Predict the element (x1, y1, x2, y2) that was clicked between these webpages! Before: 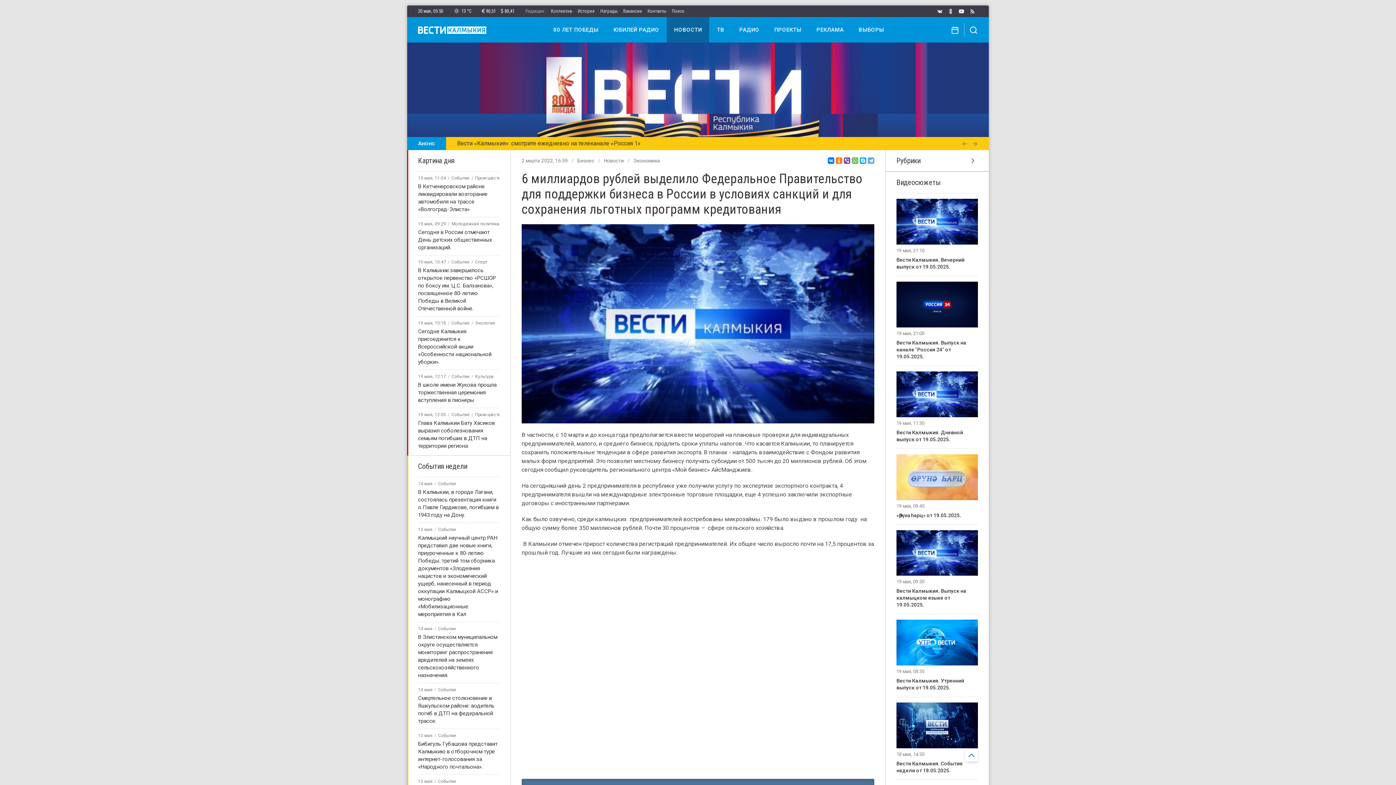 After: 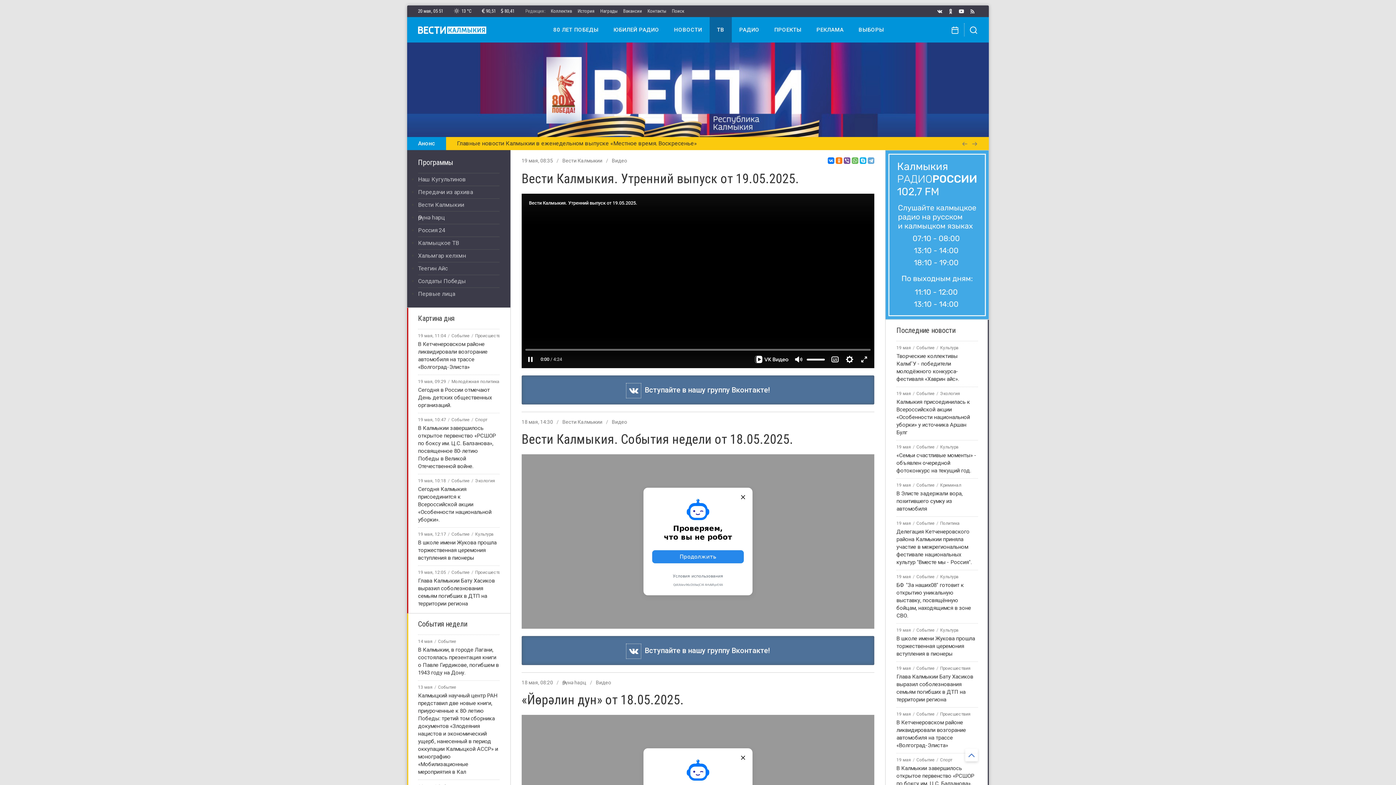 Action: label: 19 мая, 08:35
Вести Калмыкия. Утренний выпуск от 19.05.2025. bbox: (896, 620, 978, 691)